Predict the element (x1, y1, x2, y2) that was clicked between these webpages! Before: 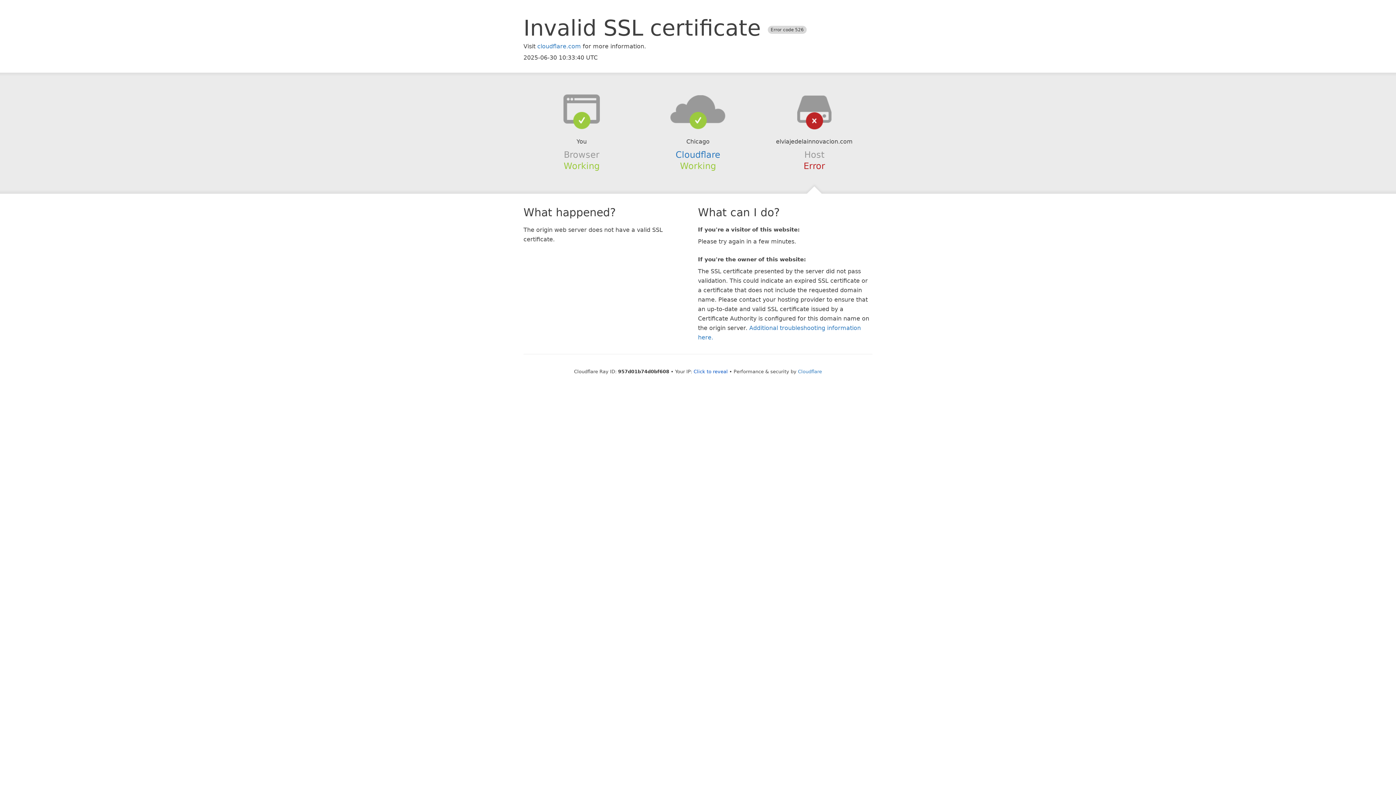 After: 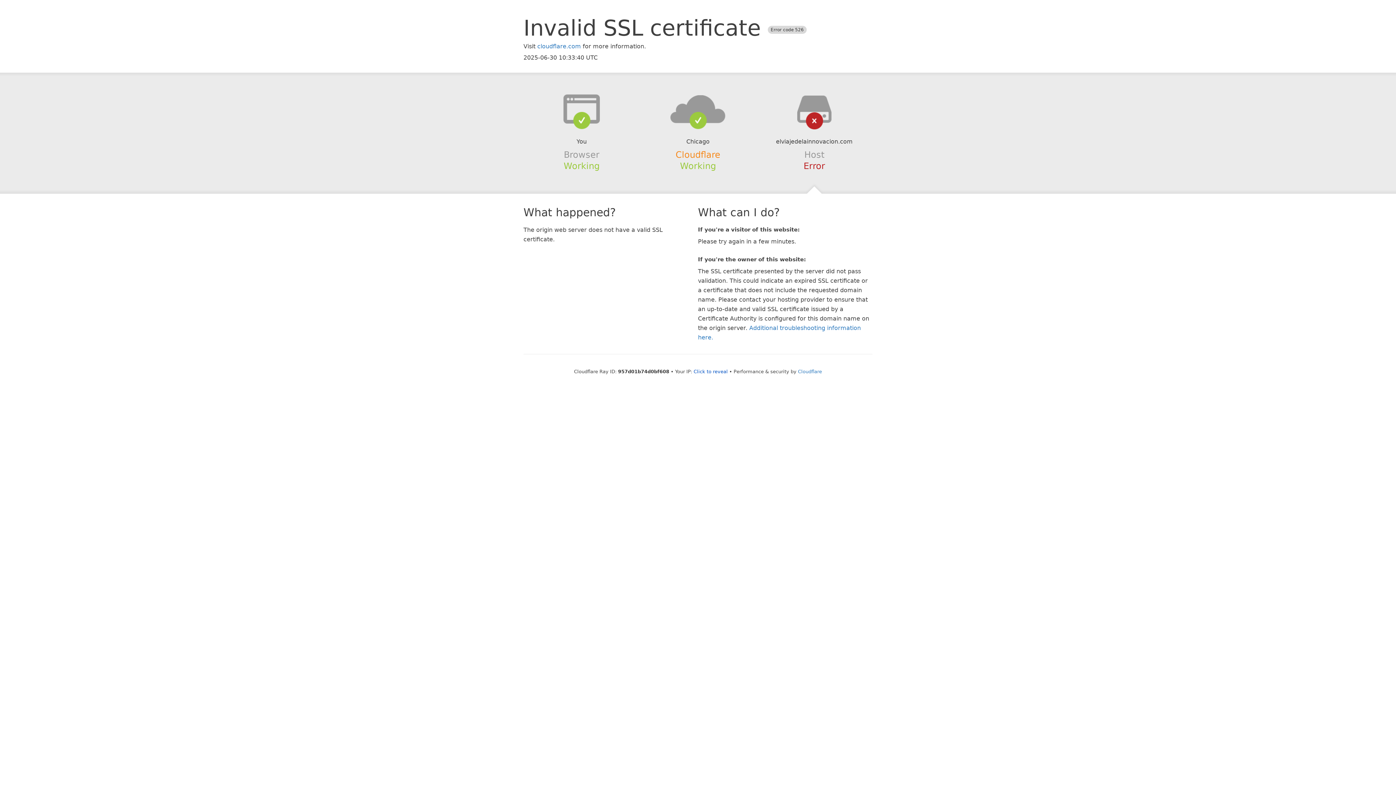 Action: bbox: (675, 149, 720, 159) label: Cloudflare